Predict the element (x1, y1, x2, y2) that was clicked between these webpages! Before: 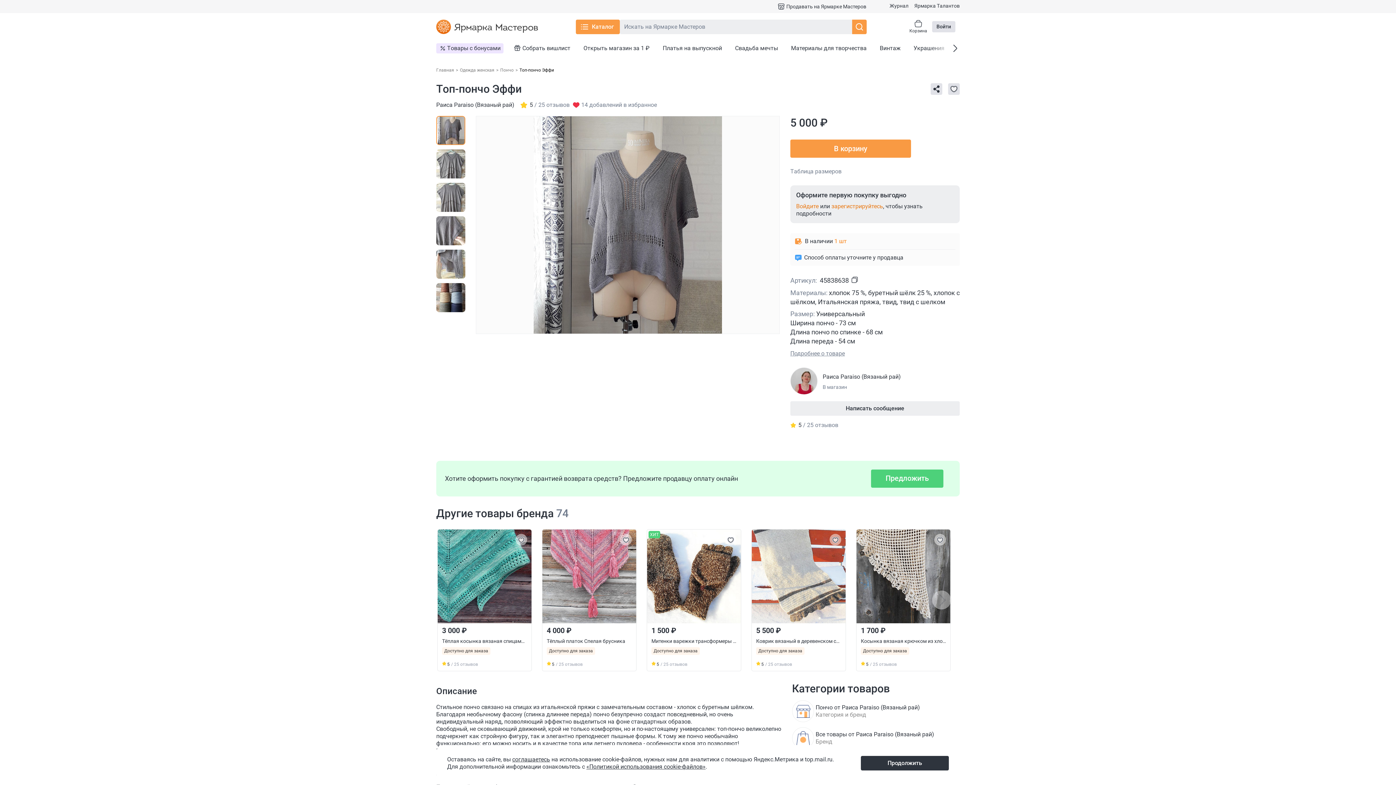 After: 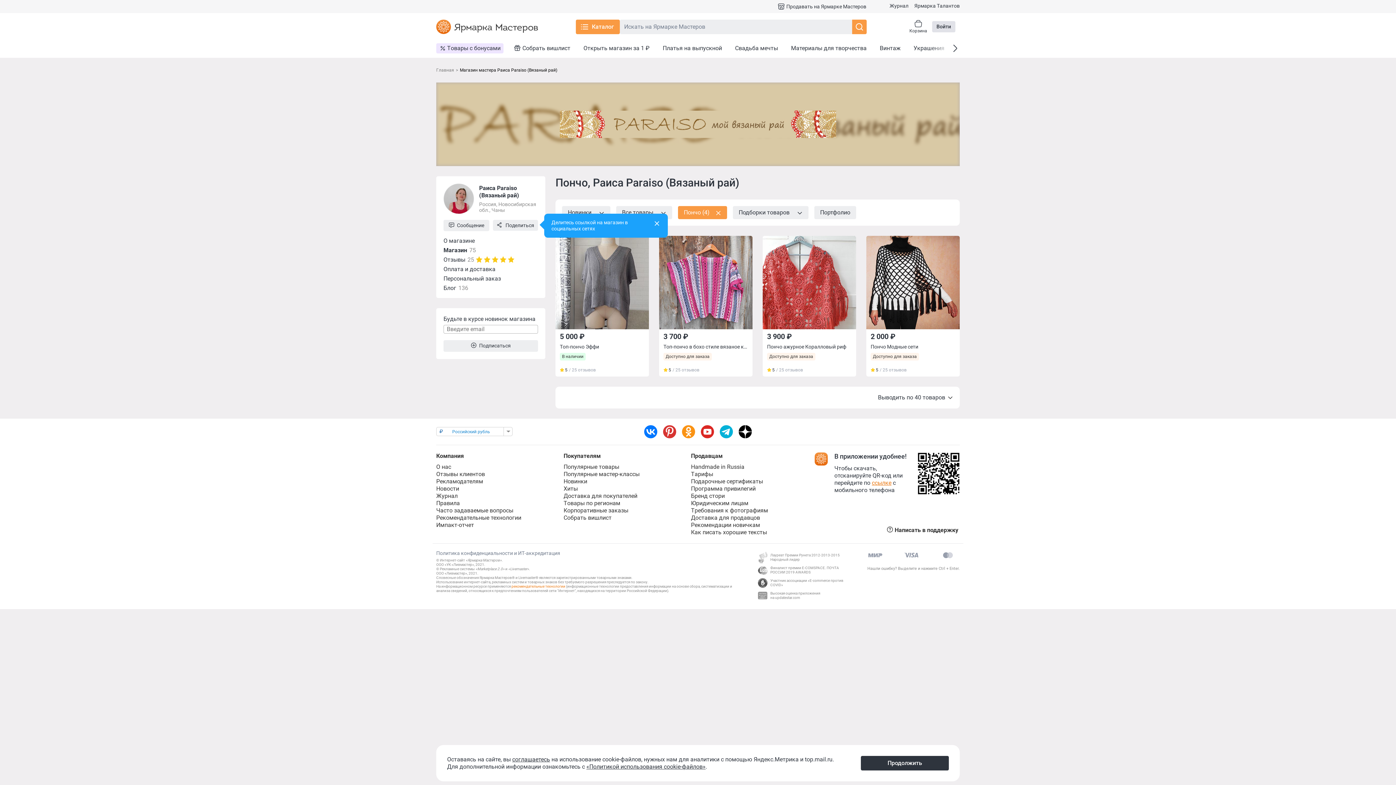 Action: bbox: (792, 700, 959, 722) label: Пончо от Раиса Paraiso (Вязаный рай)
Категория и бренд